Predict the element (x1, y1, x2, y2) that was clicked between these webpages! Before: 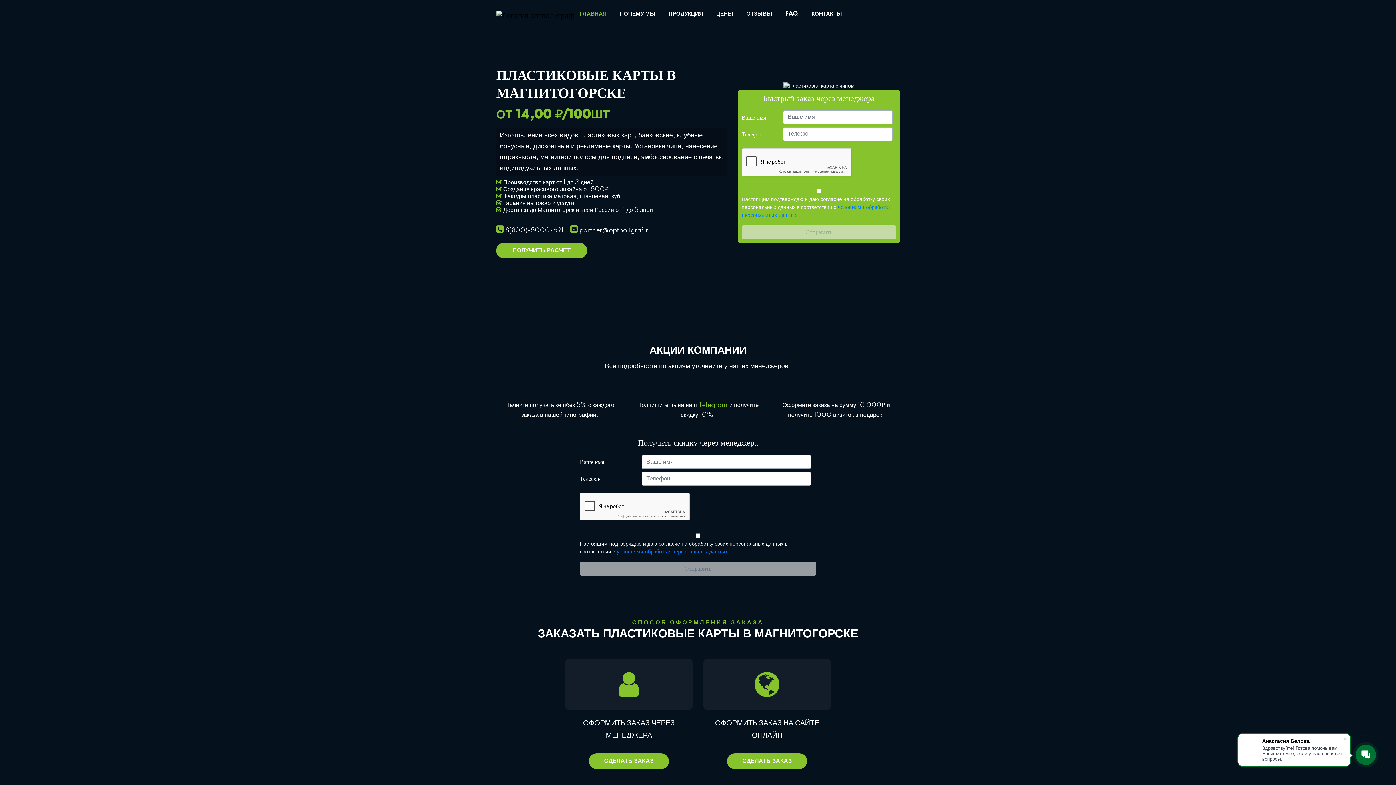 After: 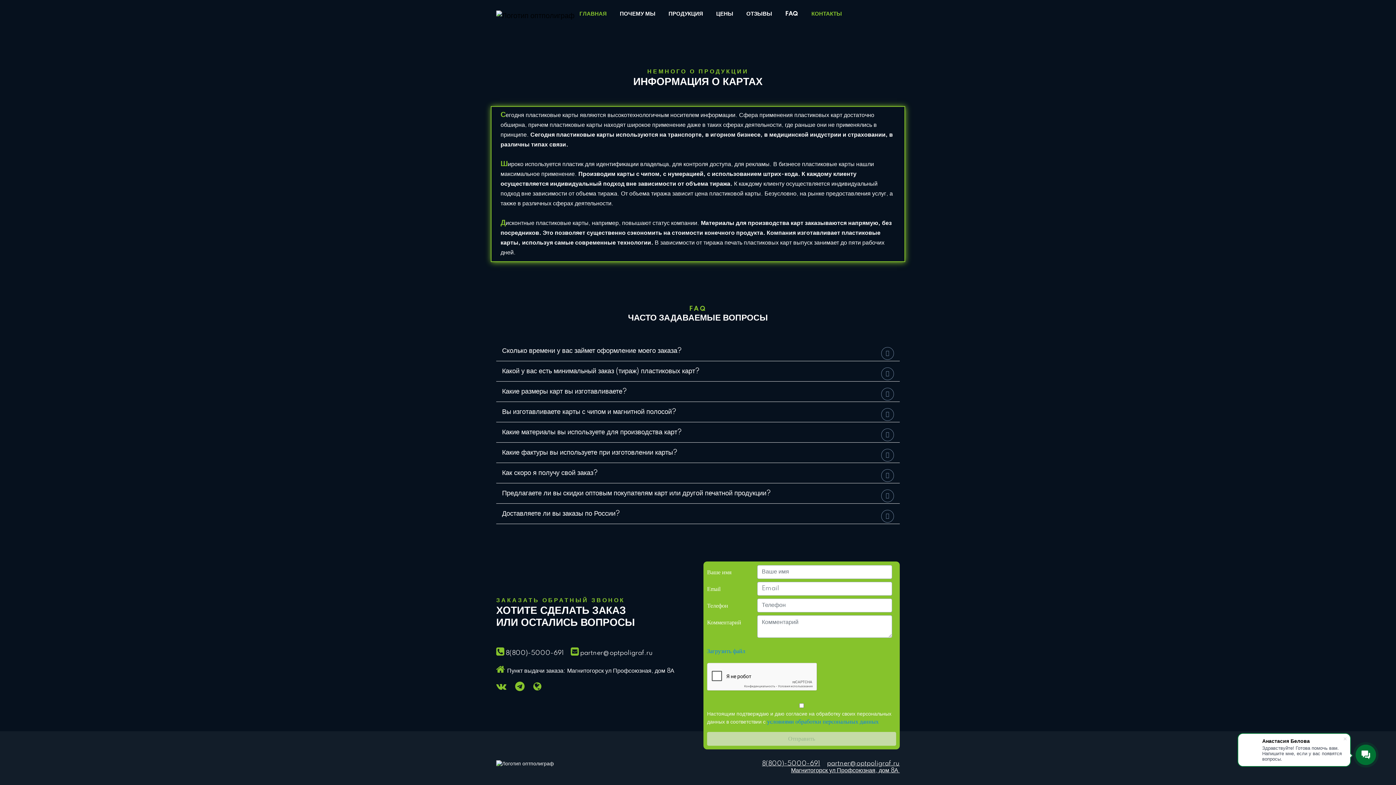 Action: label: КОНТАКТЫ bbox: (808, 8, 845, 20)